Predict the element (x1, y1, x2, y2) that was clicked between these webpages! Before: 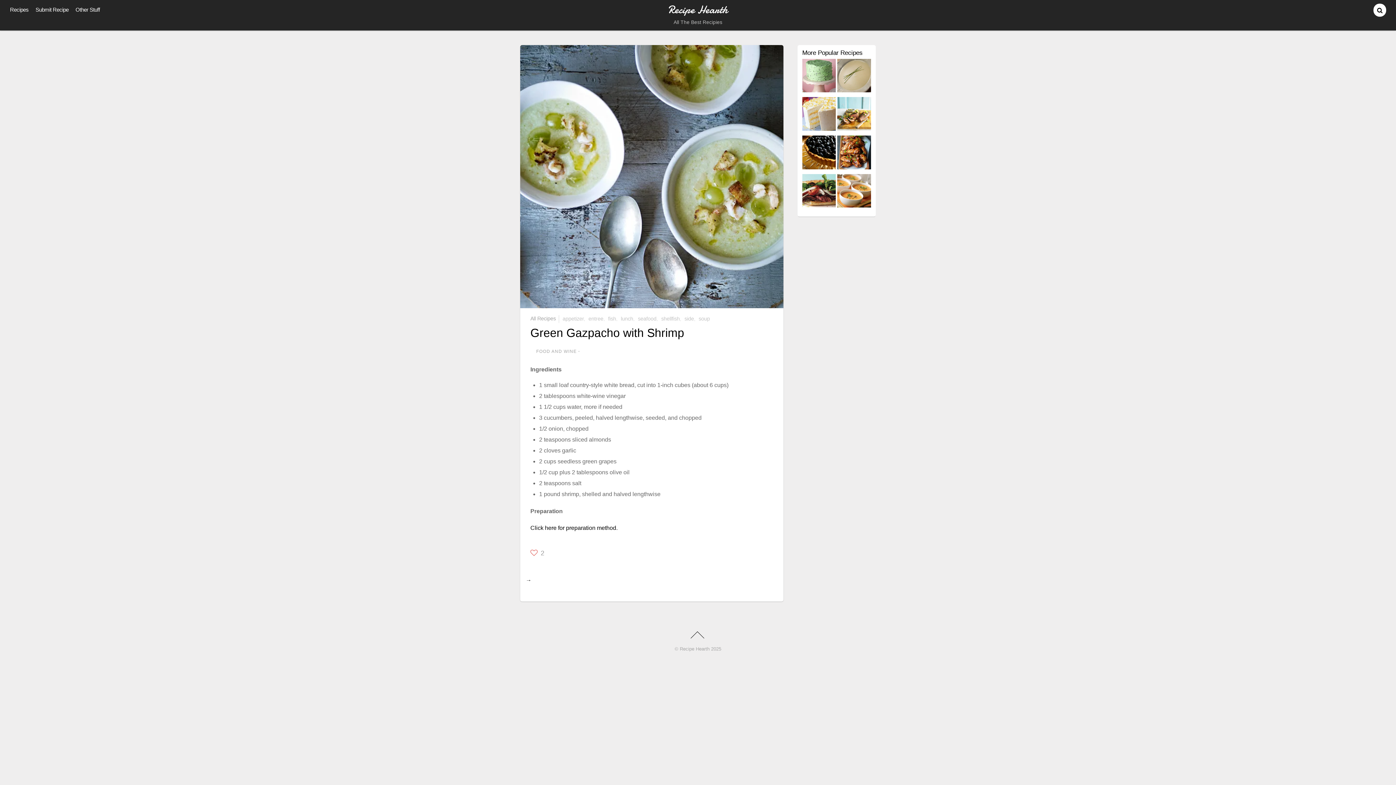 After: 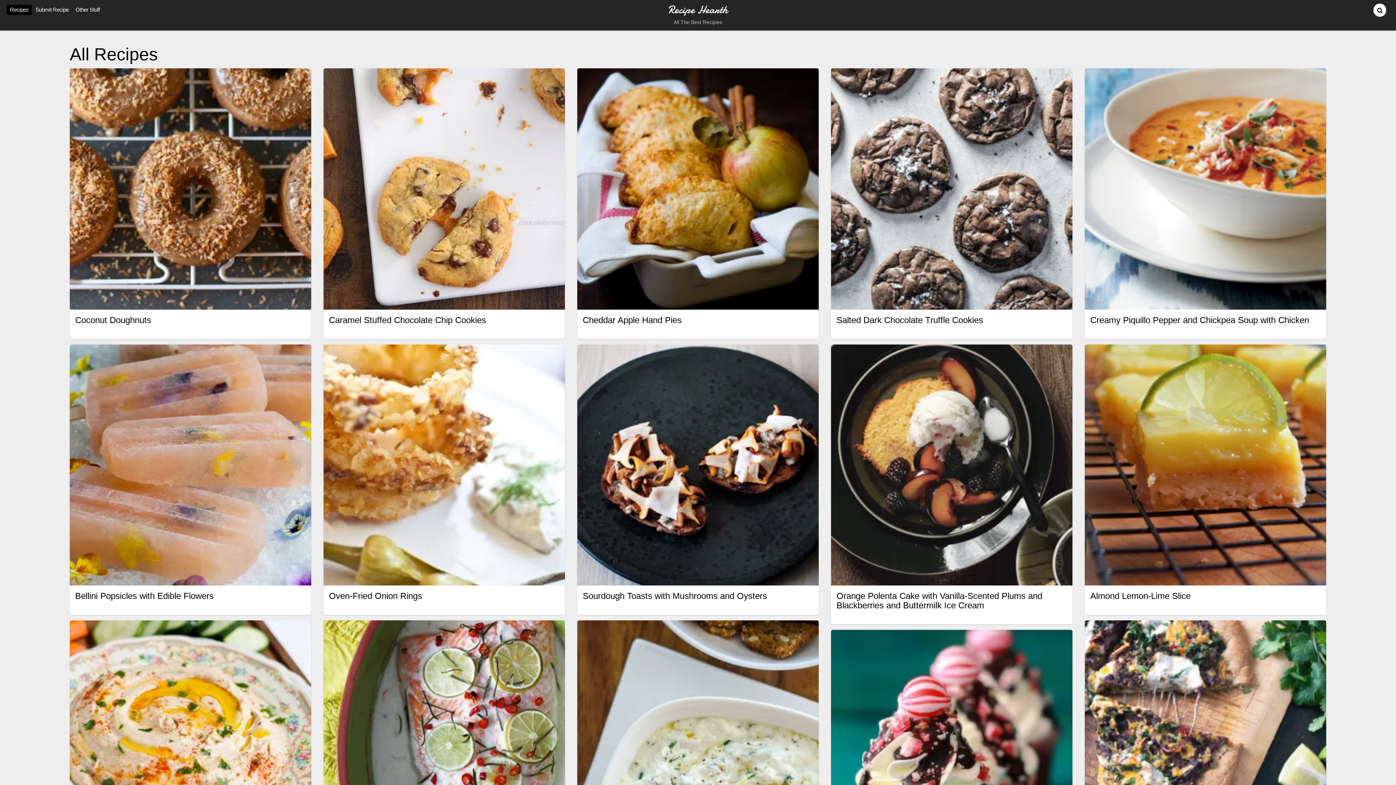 Action: bbox: (530, 315, 556, 321) label: All Recipes